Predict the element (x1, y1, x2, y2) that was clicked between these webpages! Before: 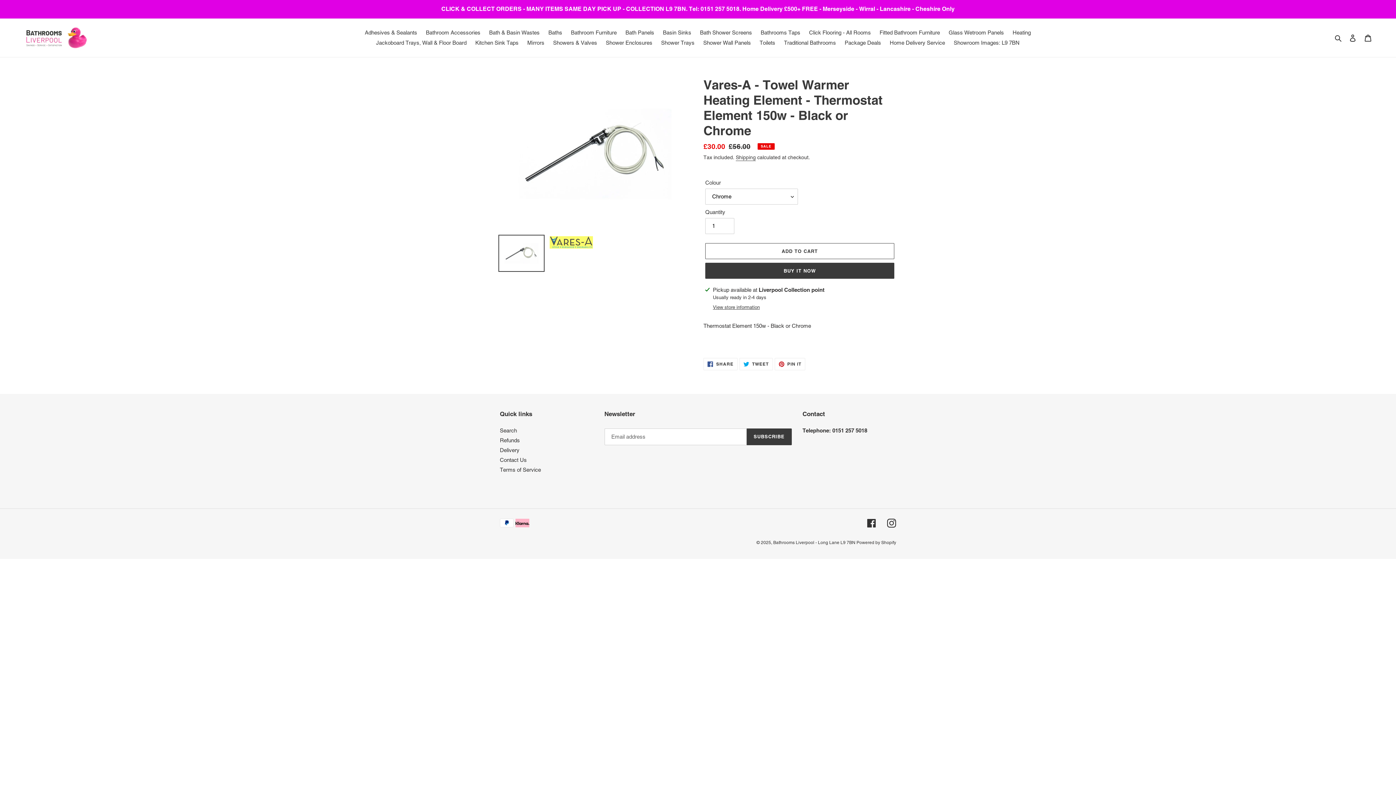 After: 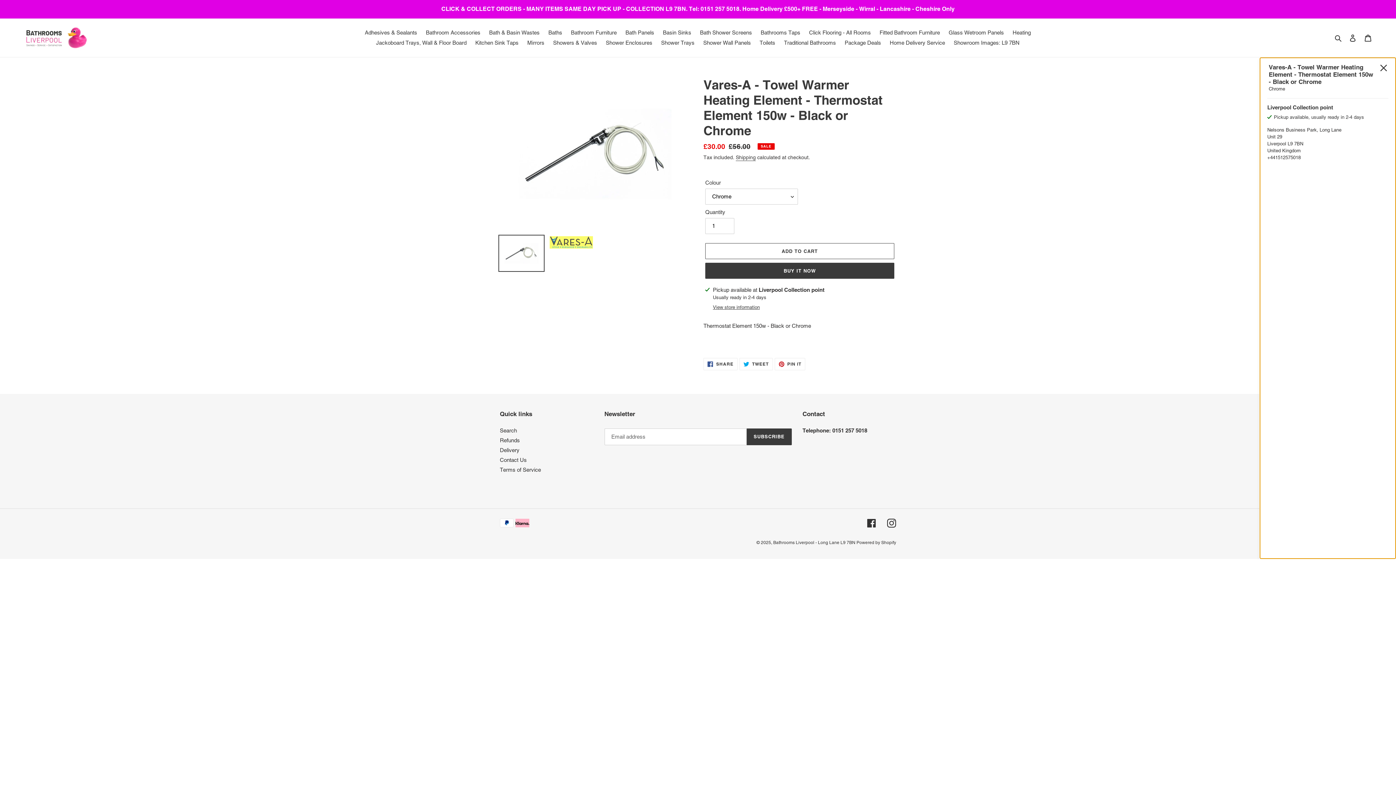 Action: label: View store information bbox: (713, 304, 760, 311)